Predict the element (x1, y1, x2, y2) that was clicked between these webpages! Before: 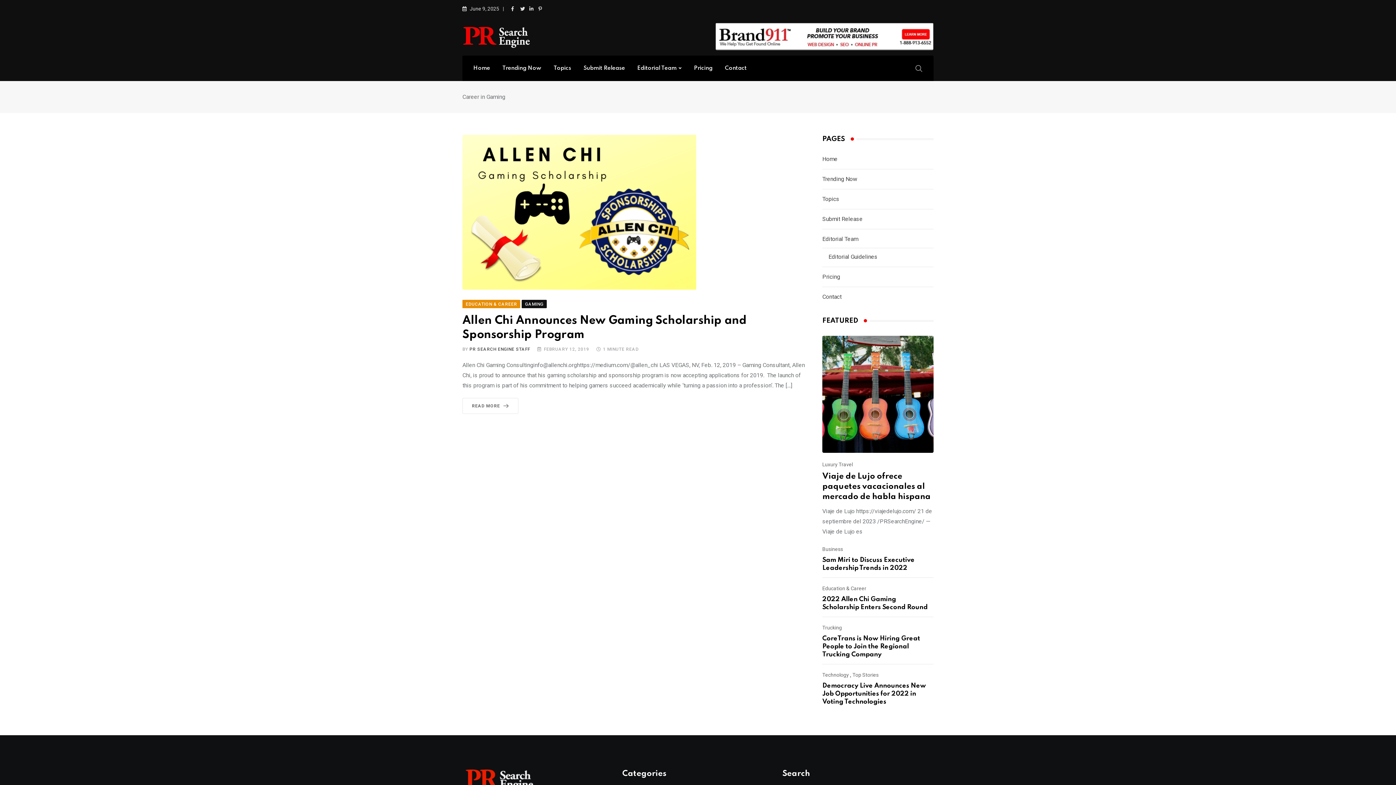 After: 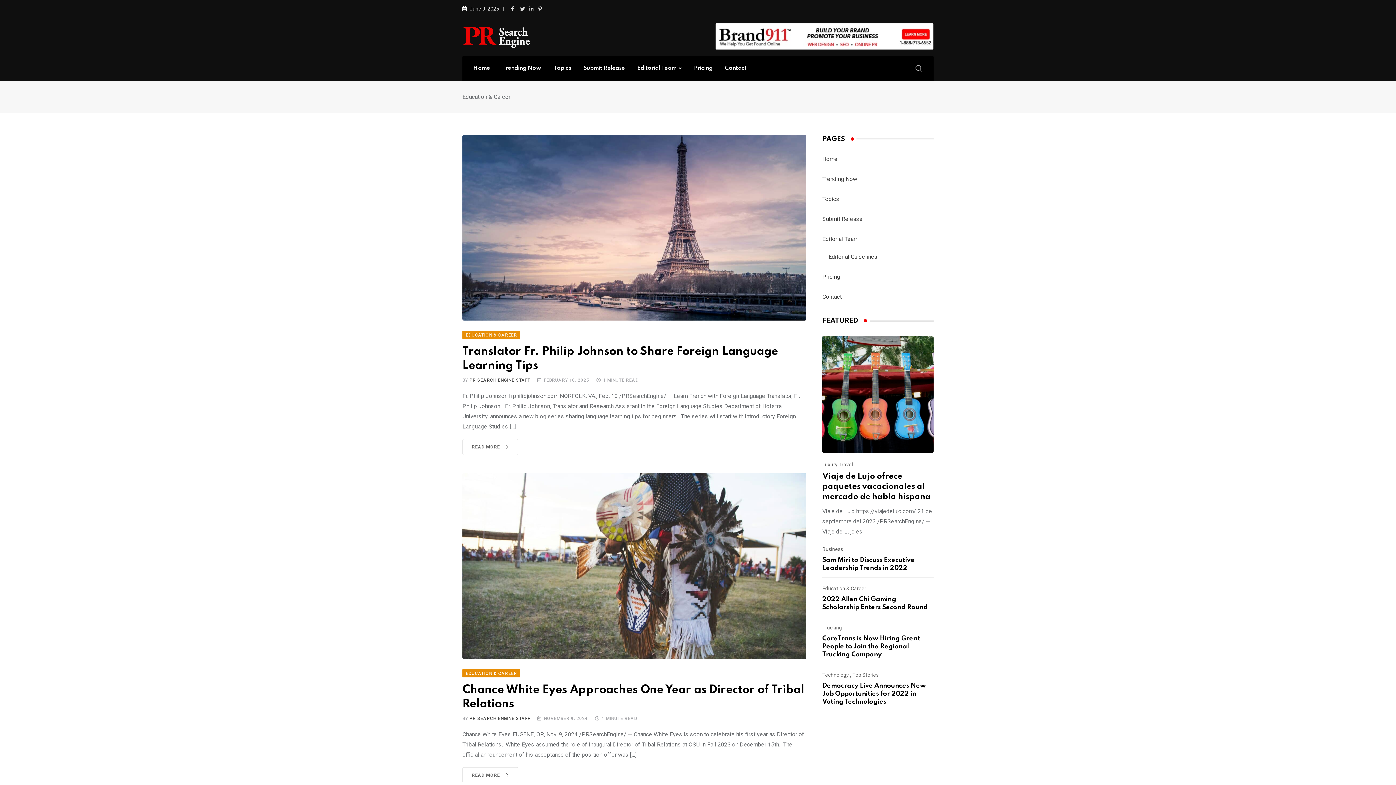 Action: label: EDUCATION & CAREER bbox: (462, 300, 520, 307)